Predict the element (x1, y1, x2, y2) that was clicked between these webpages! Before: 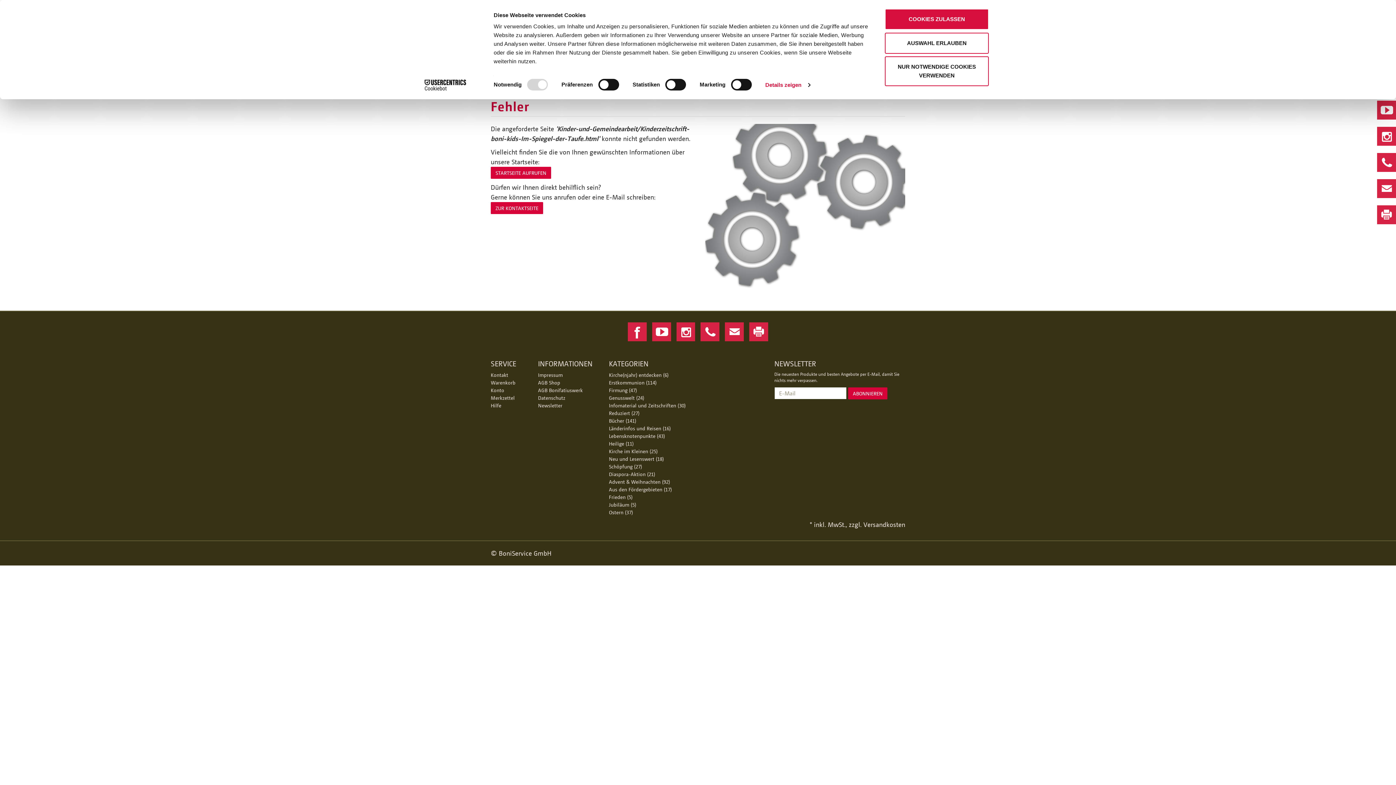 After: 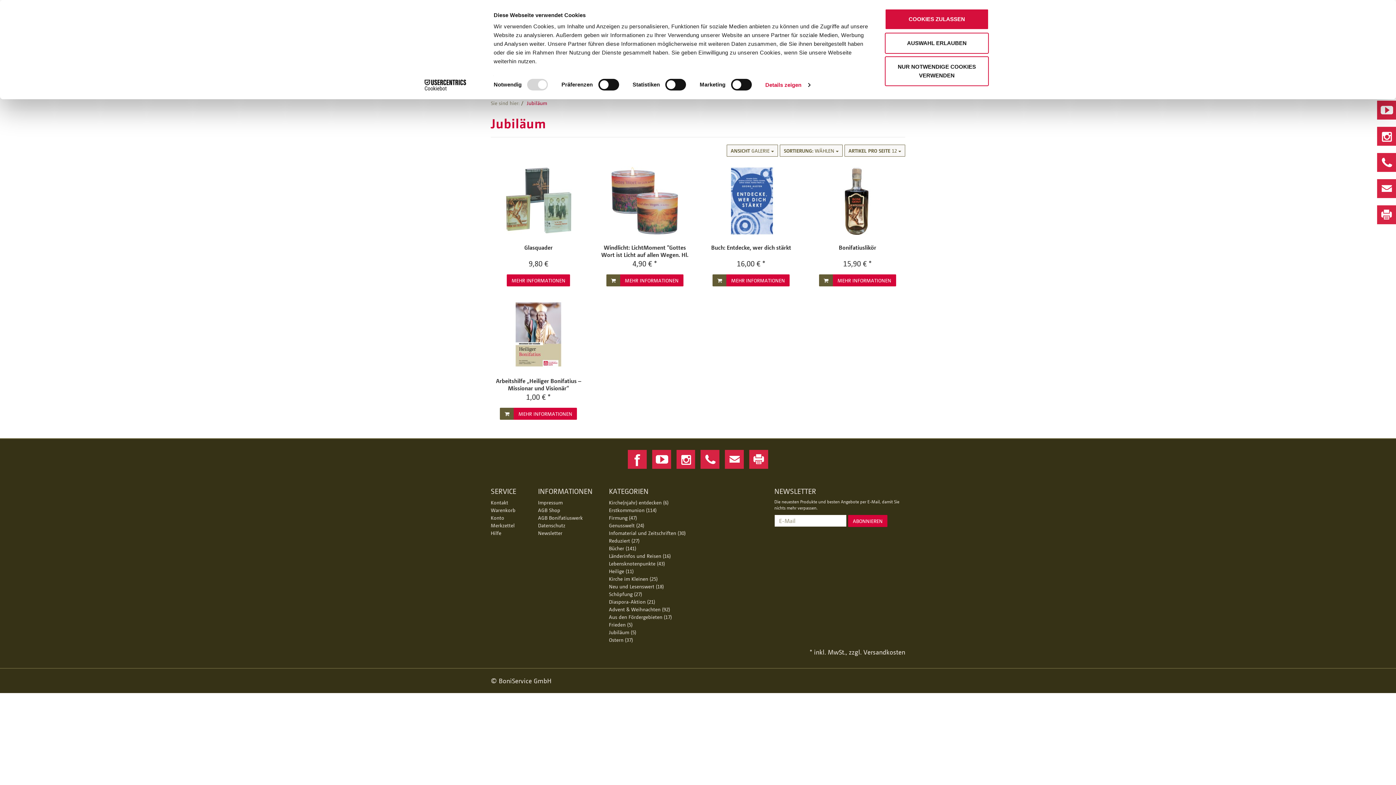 Action: bbox: (609, 501, 636, 508) label: Jubiläum (5)